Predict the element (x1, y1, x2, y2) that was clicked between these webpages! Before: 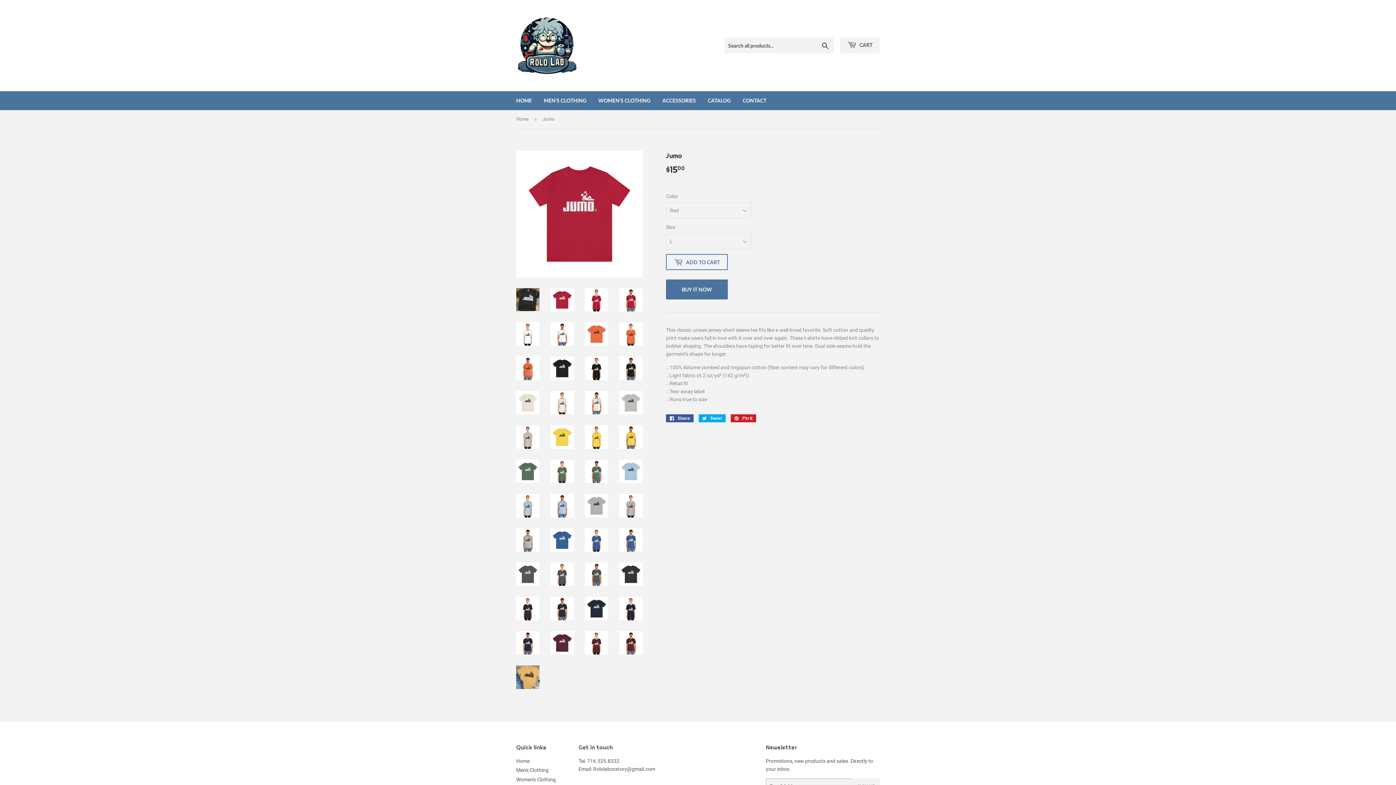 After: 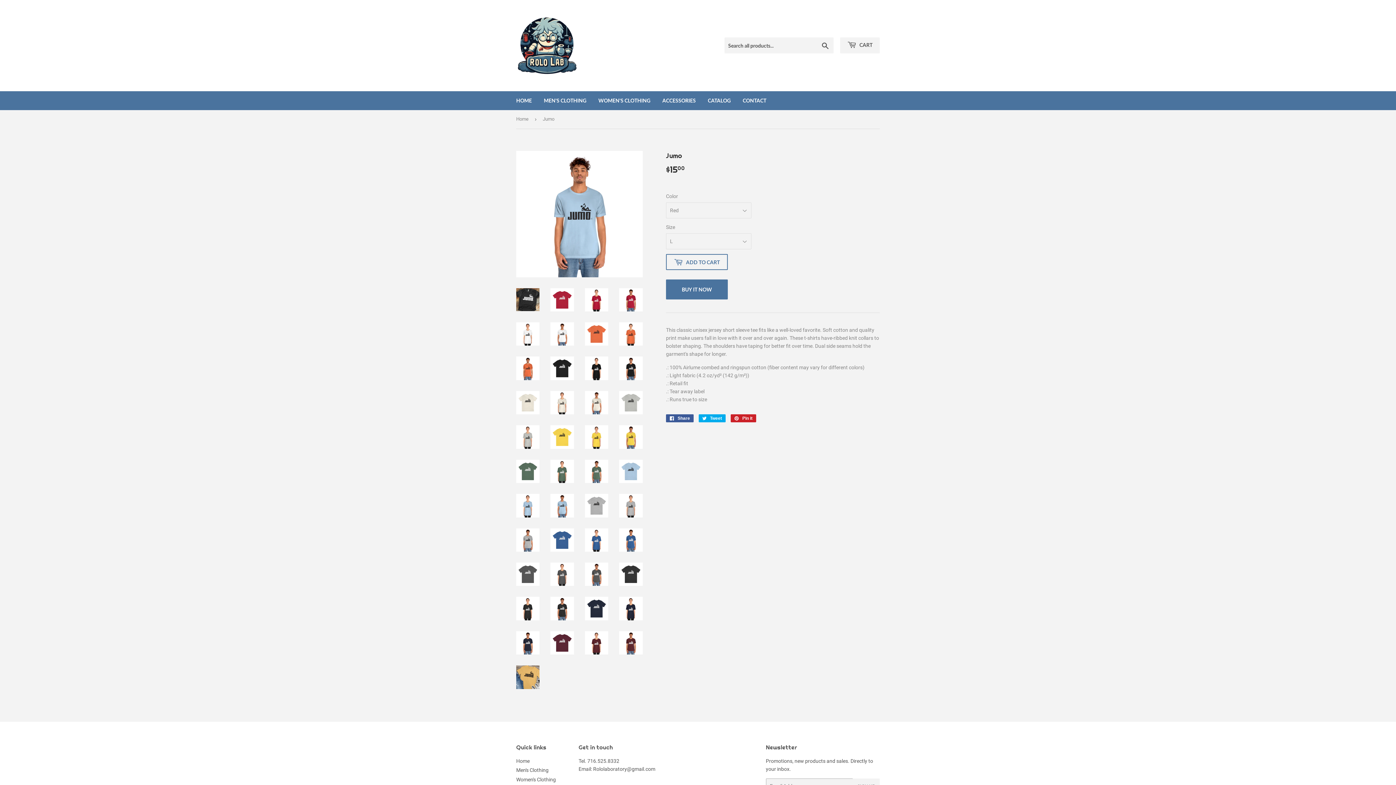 Action: bbox: (550, 494, 574, 517)